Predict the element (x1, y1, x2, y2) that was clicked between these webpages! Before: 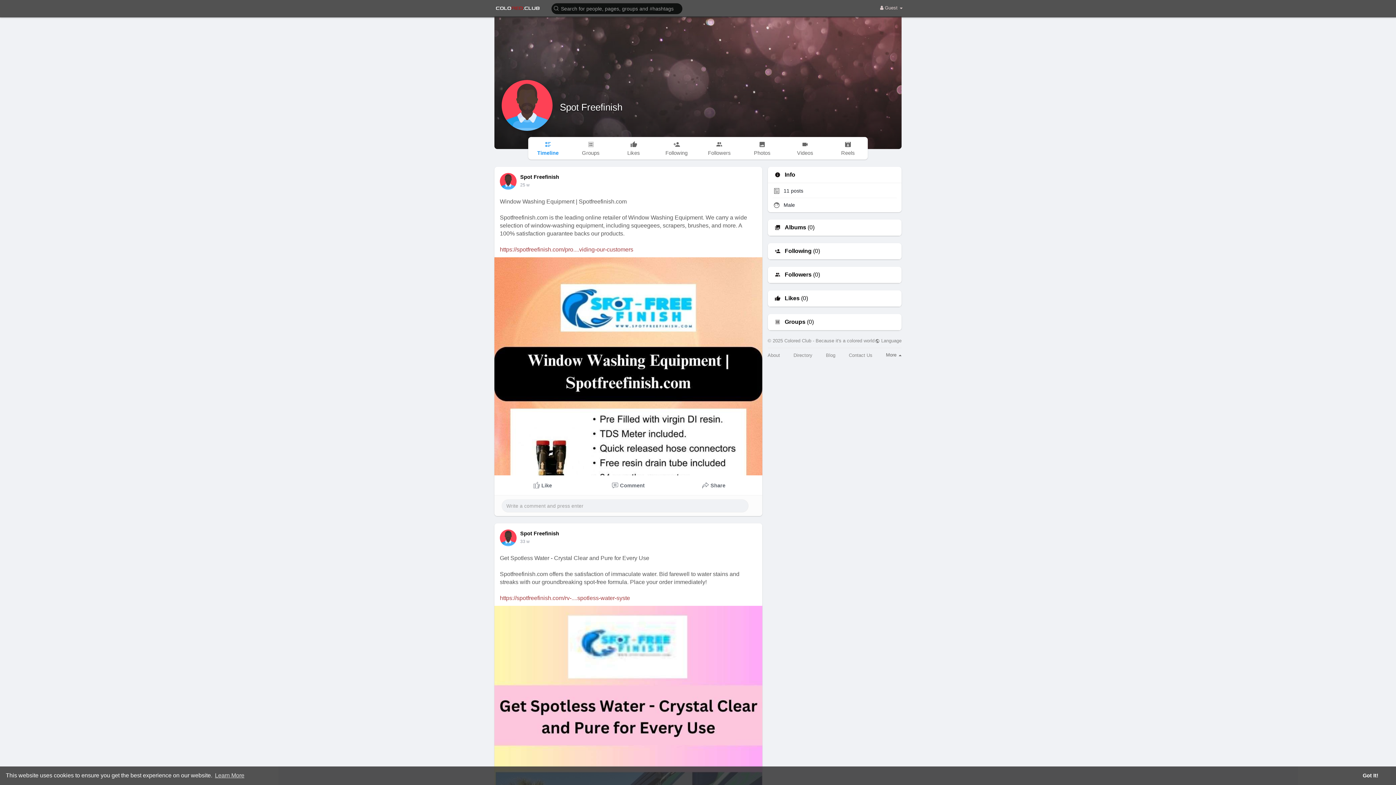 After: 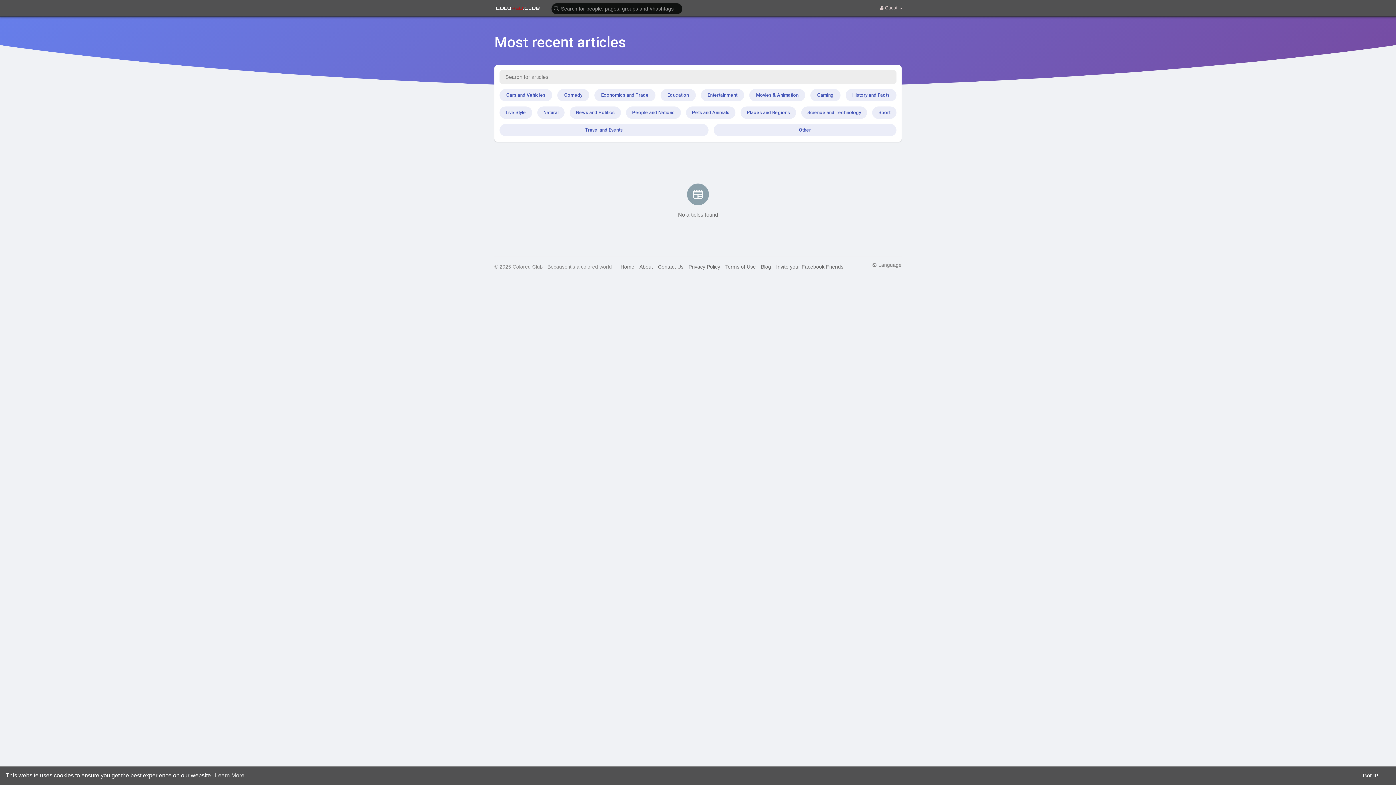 Action: label: Blog bbox: (826, 352, 835, 357)